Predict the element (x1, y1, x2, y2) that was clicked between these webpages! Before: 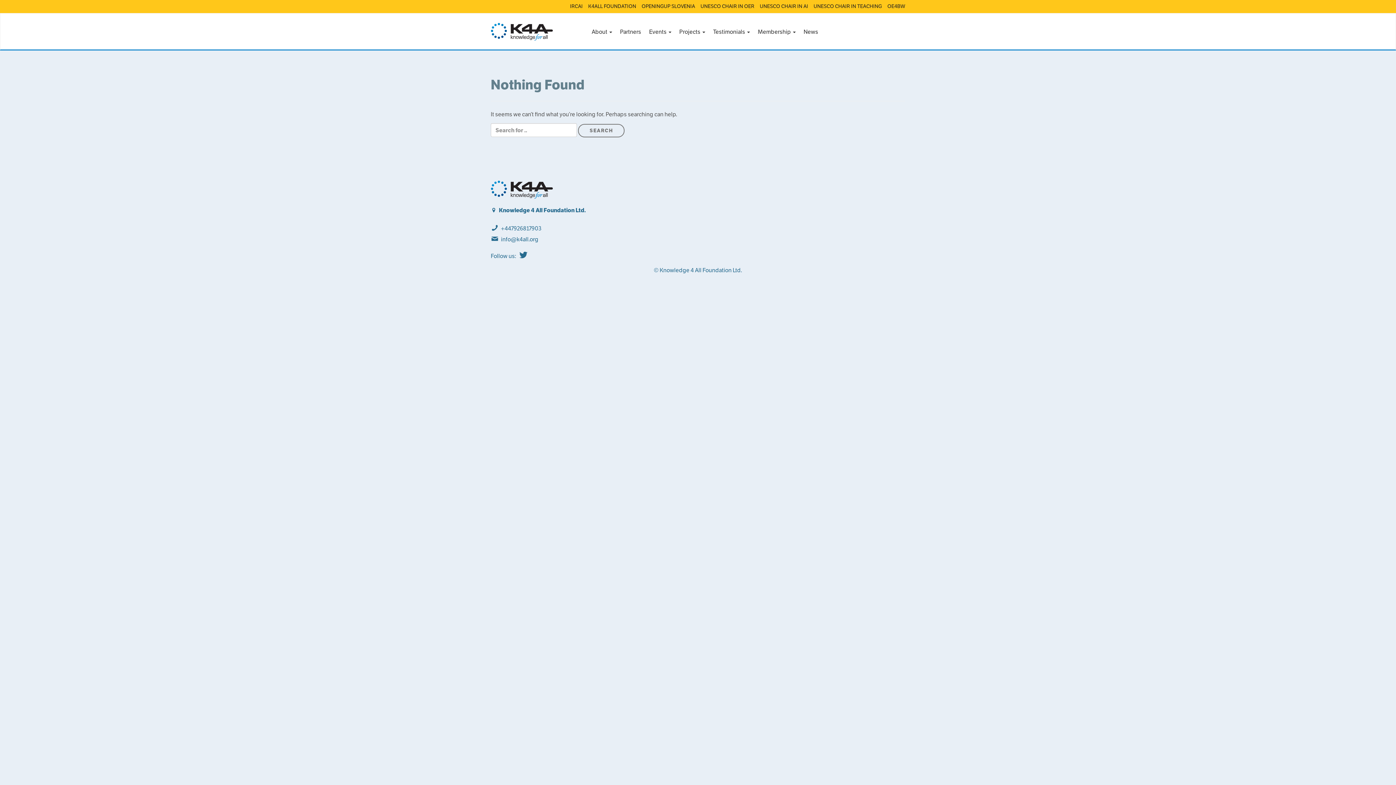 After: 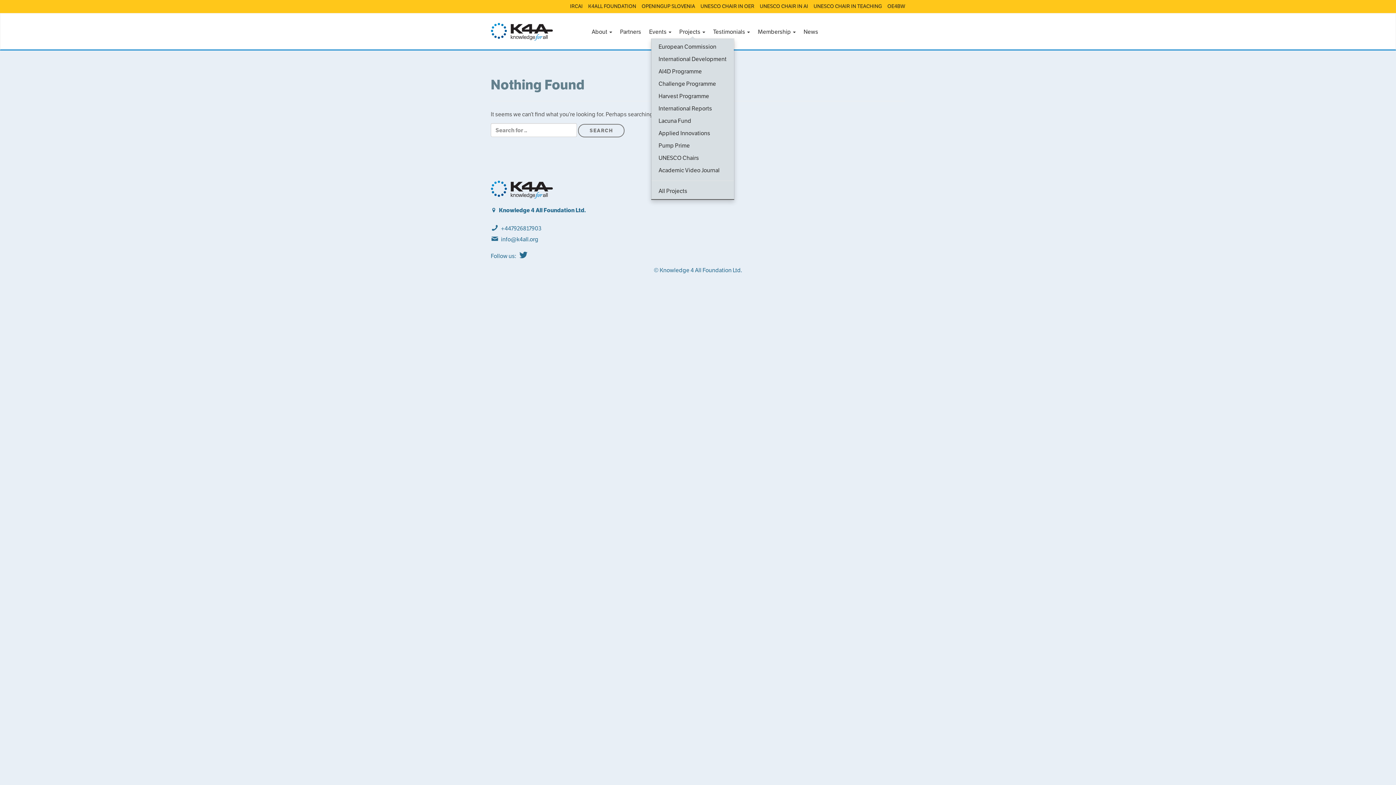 Action: label: Projects  bbox: (679, 19, 705, 49)